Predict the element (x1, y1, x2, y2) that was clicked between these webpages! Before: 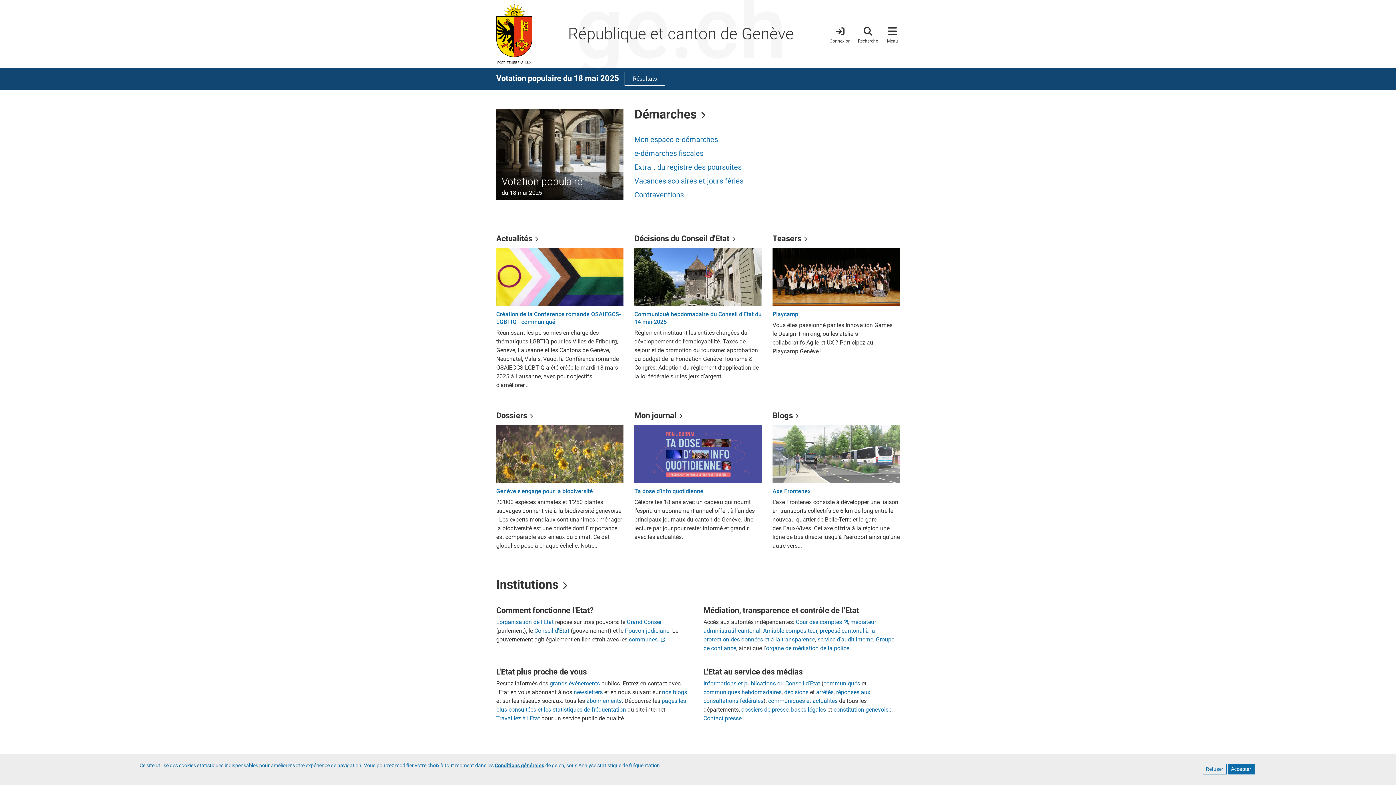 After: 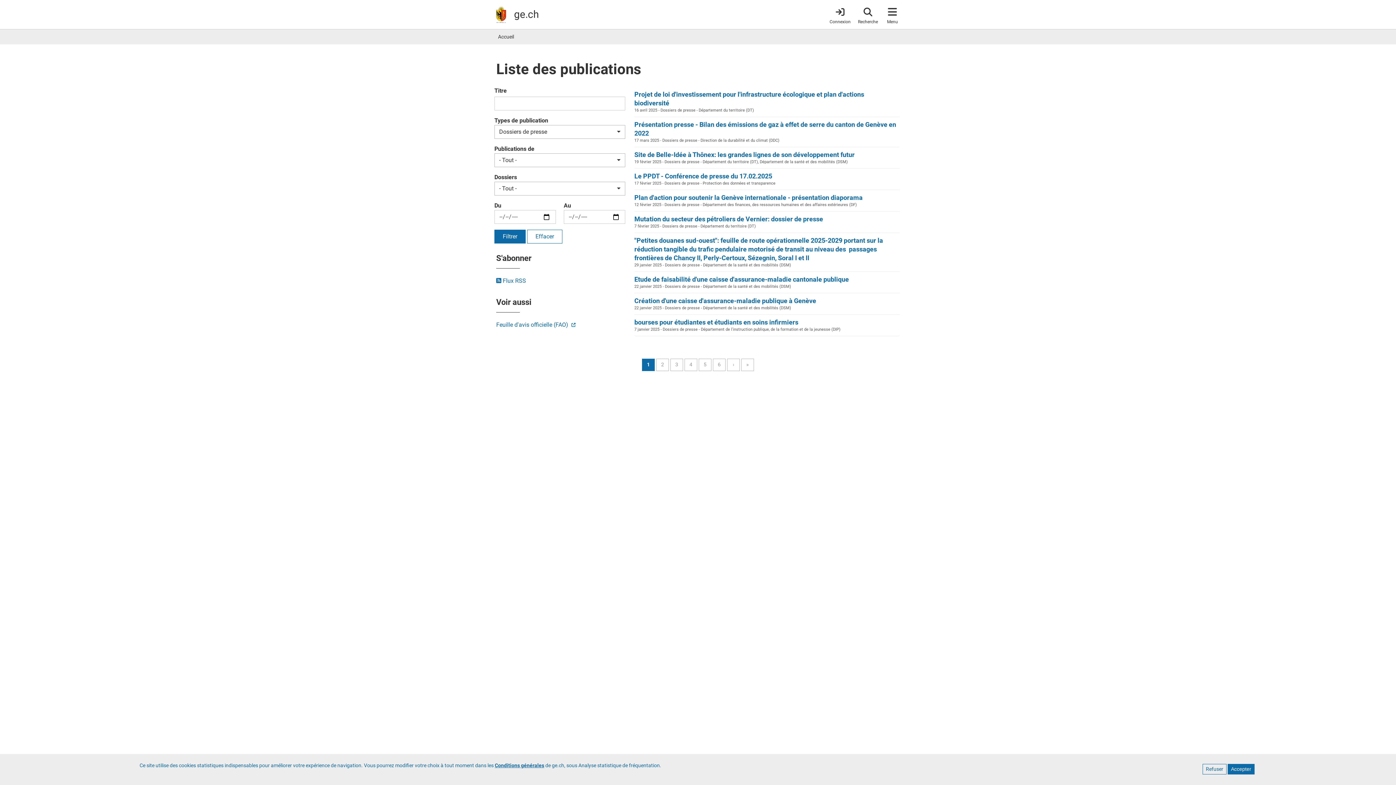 Action: label: dossiers de presse bbox: (741, 706, 788, 713)